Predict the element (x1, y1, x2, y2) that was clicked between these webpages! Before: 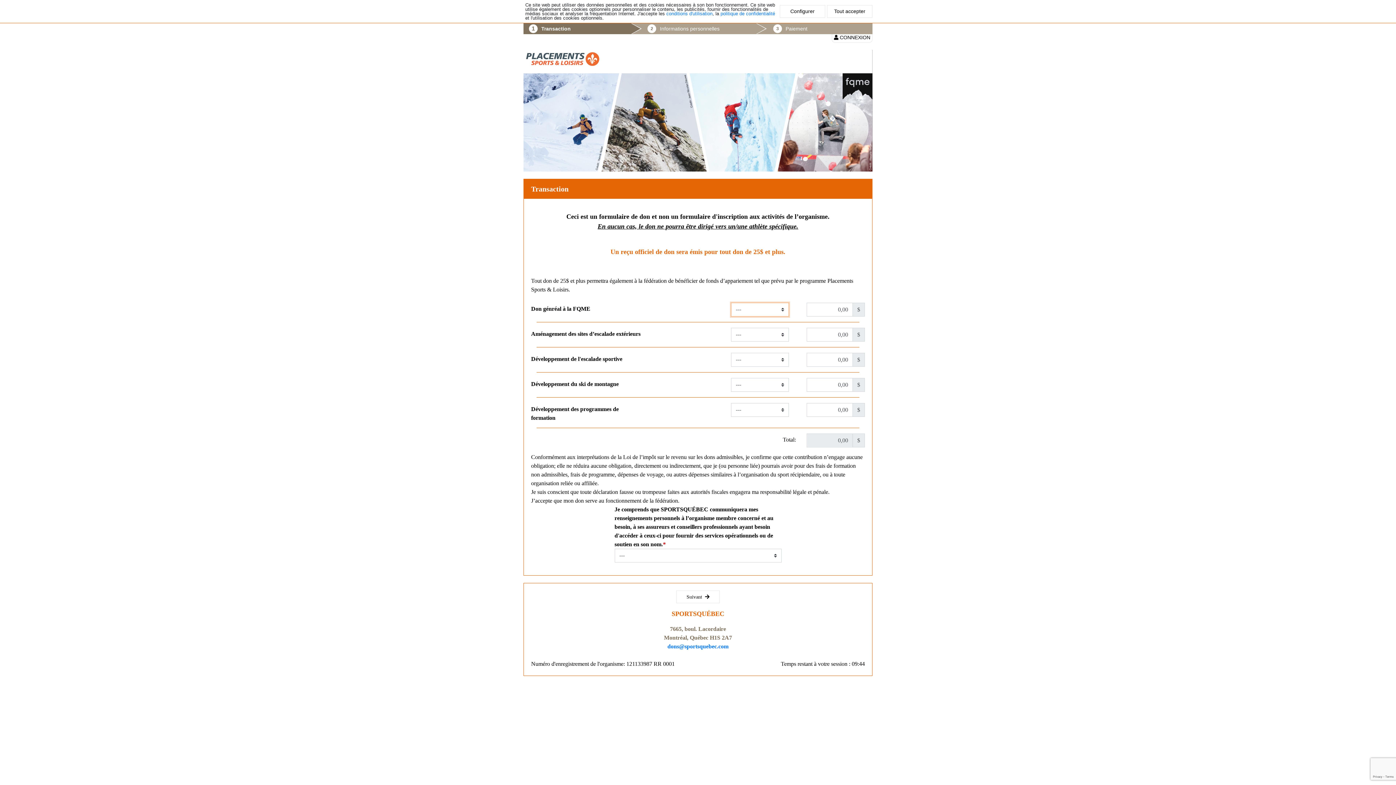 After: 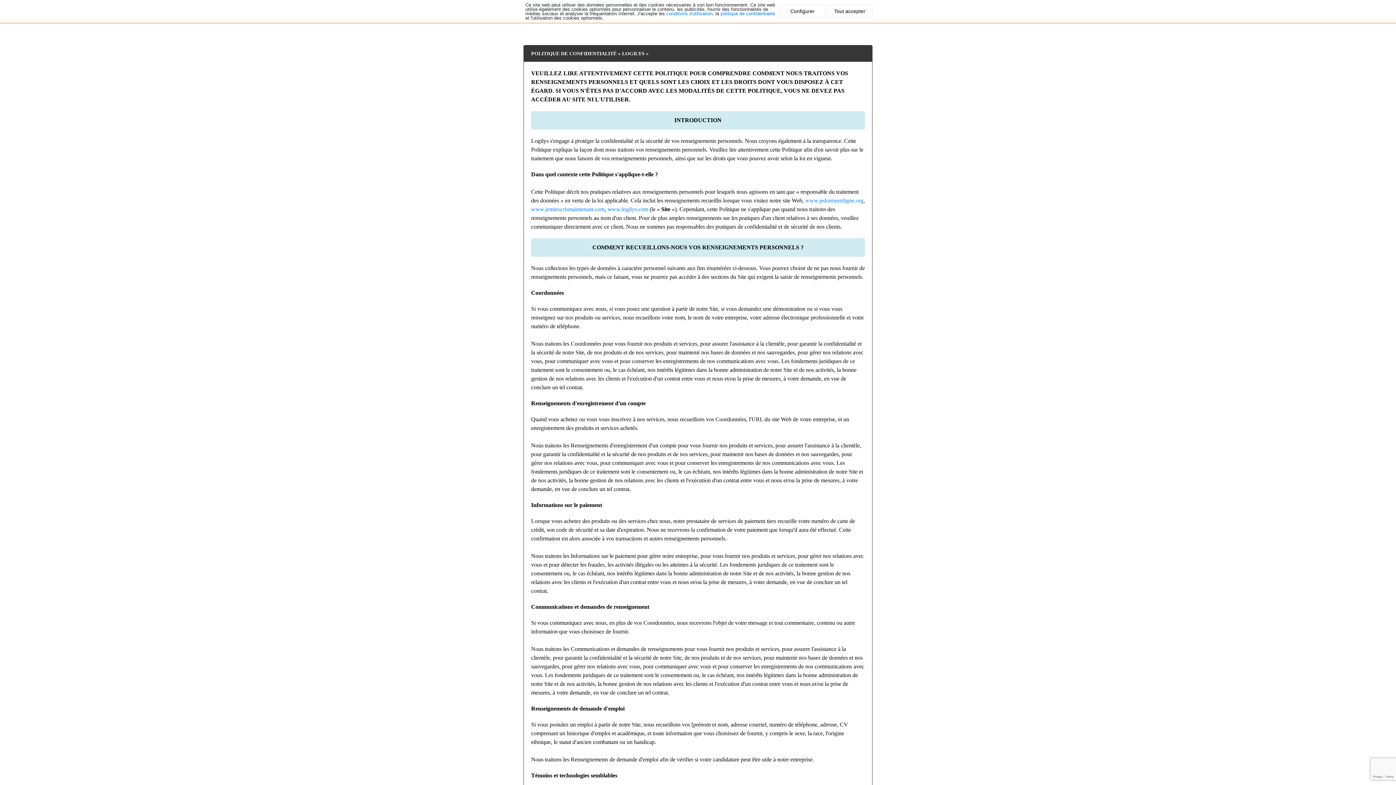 Action: bbox: (720, 10, 775, 16) label: politique de confidentialité